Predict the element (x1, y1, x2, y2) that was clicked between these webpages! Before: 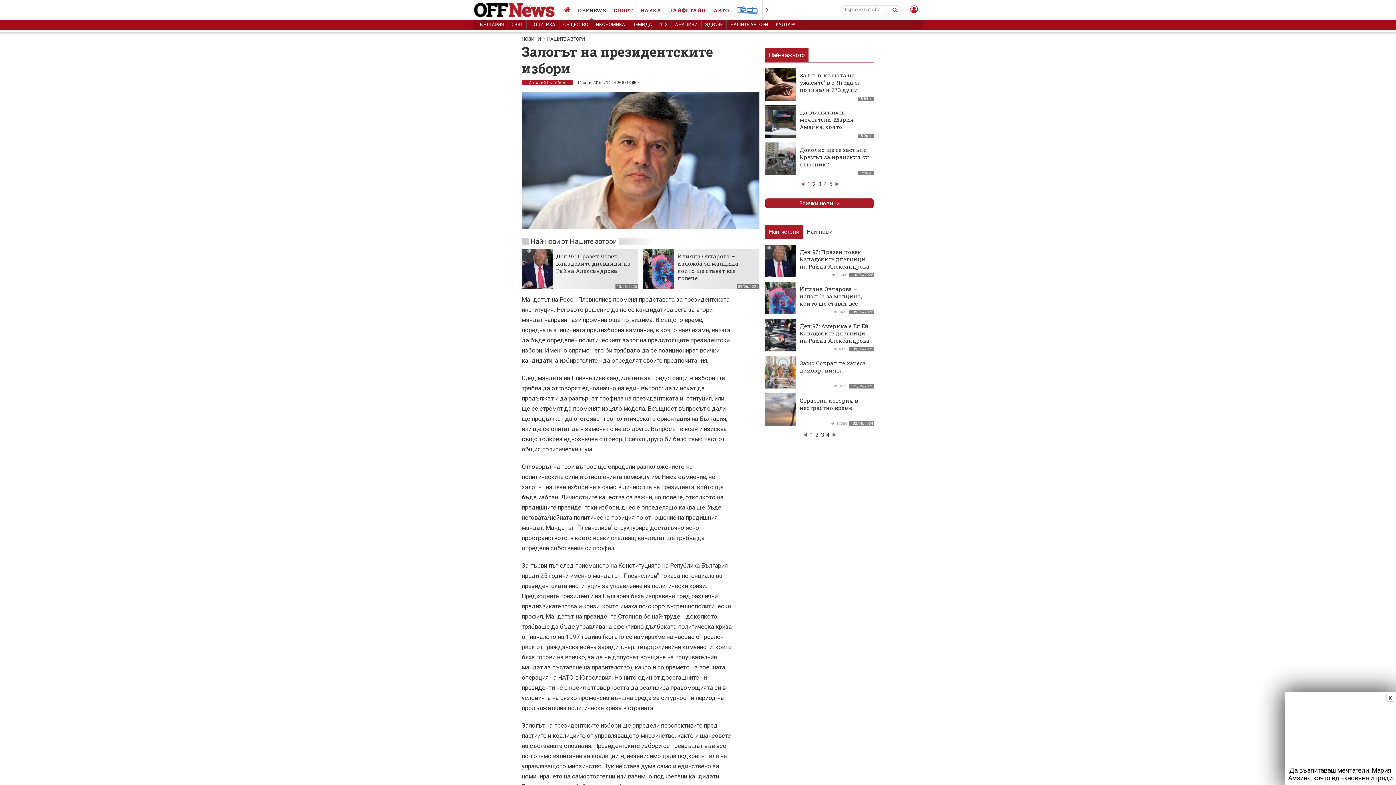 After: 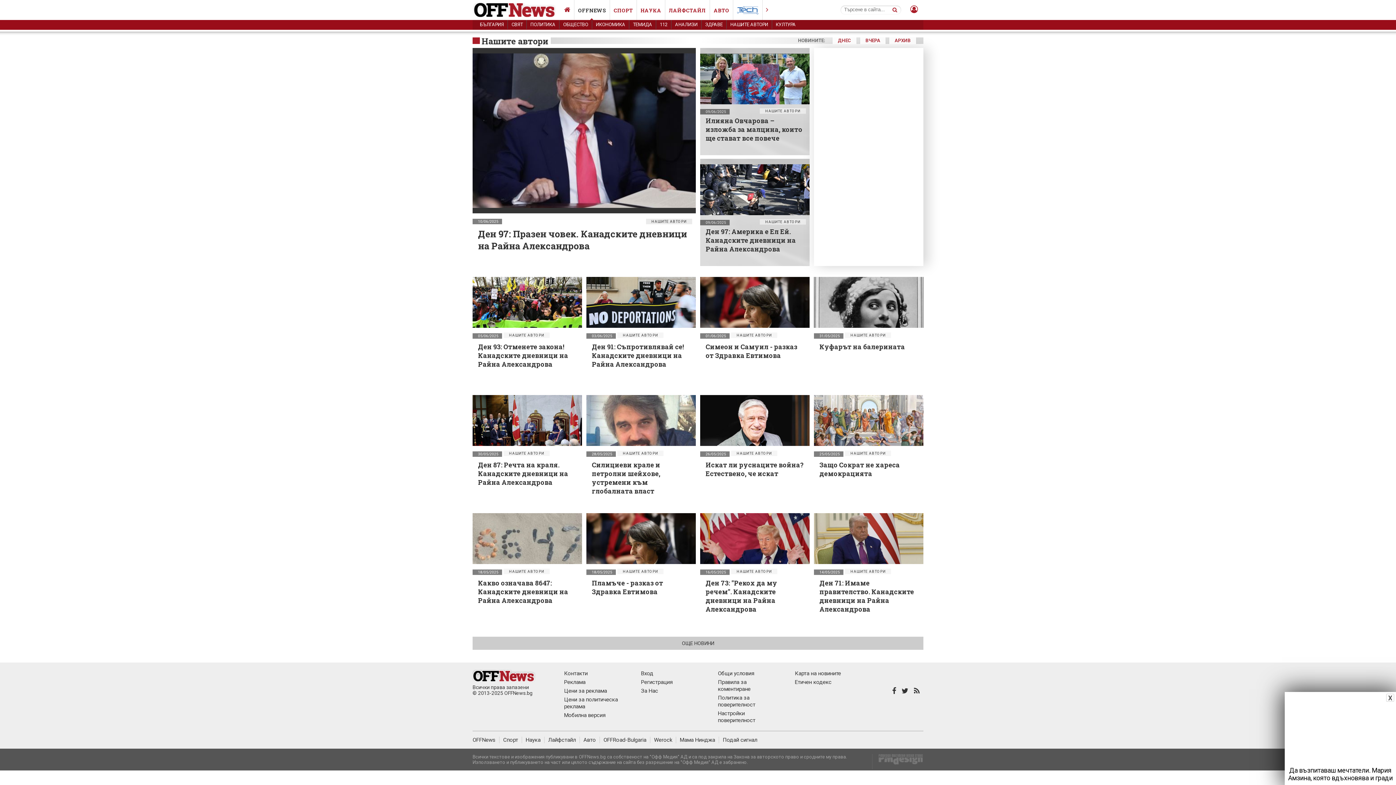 Action: bbox: (726, 20, 772, 29) label: НАШИТЕ АВТОРИ